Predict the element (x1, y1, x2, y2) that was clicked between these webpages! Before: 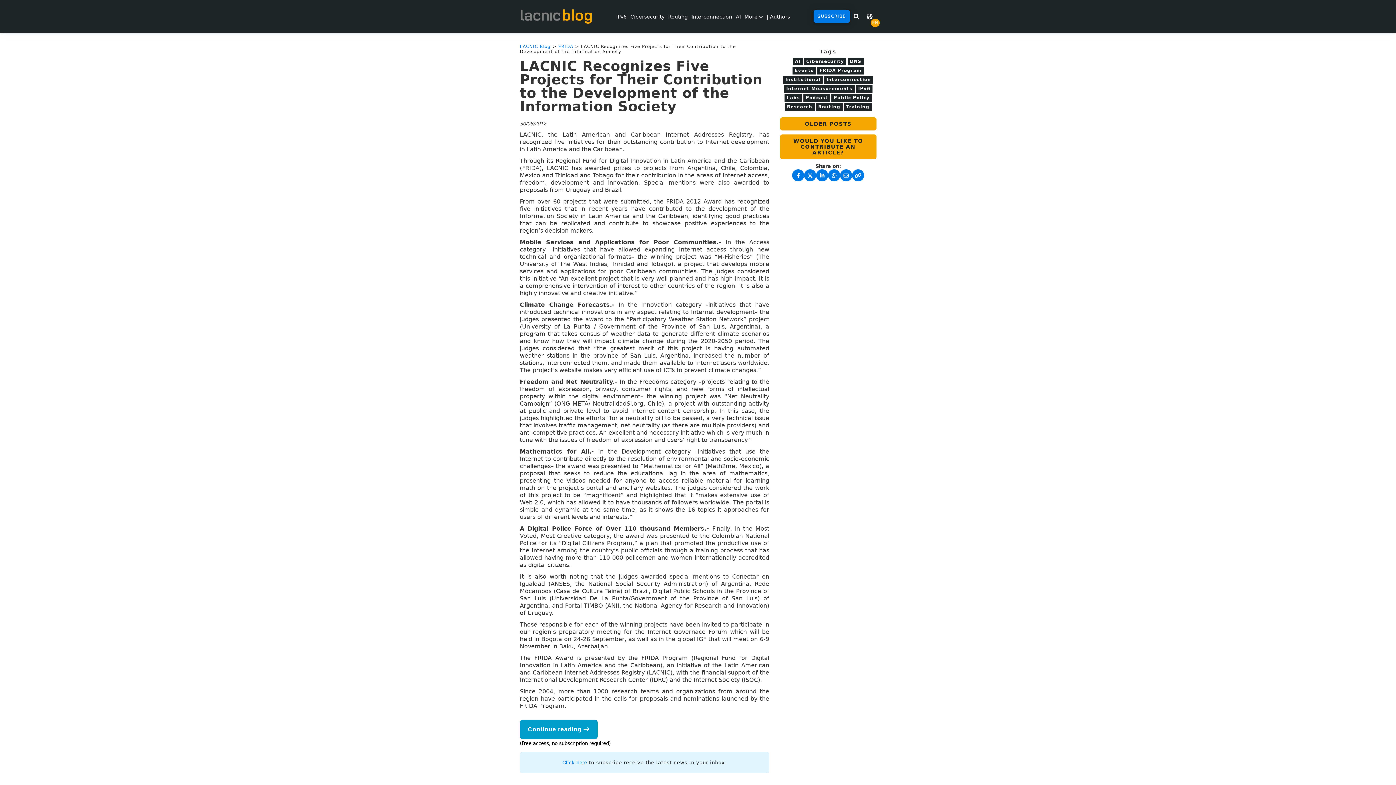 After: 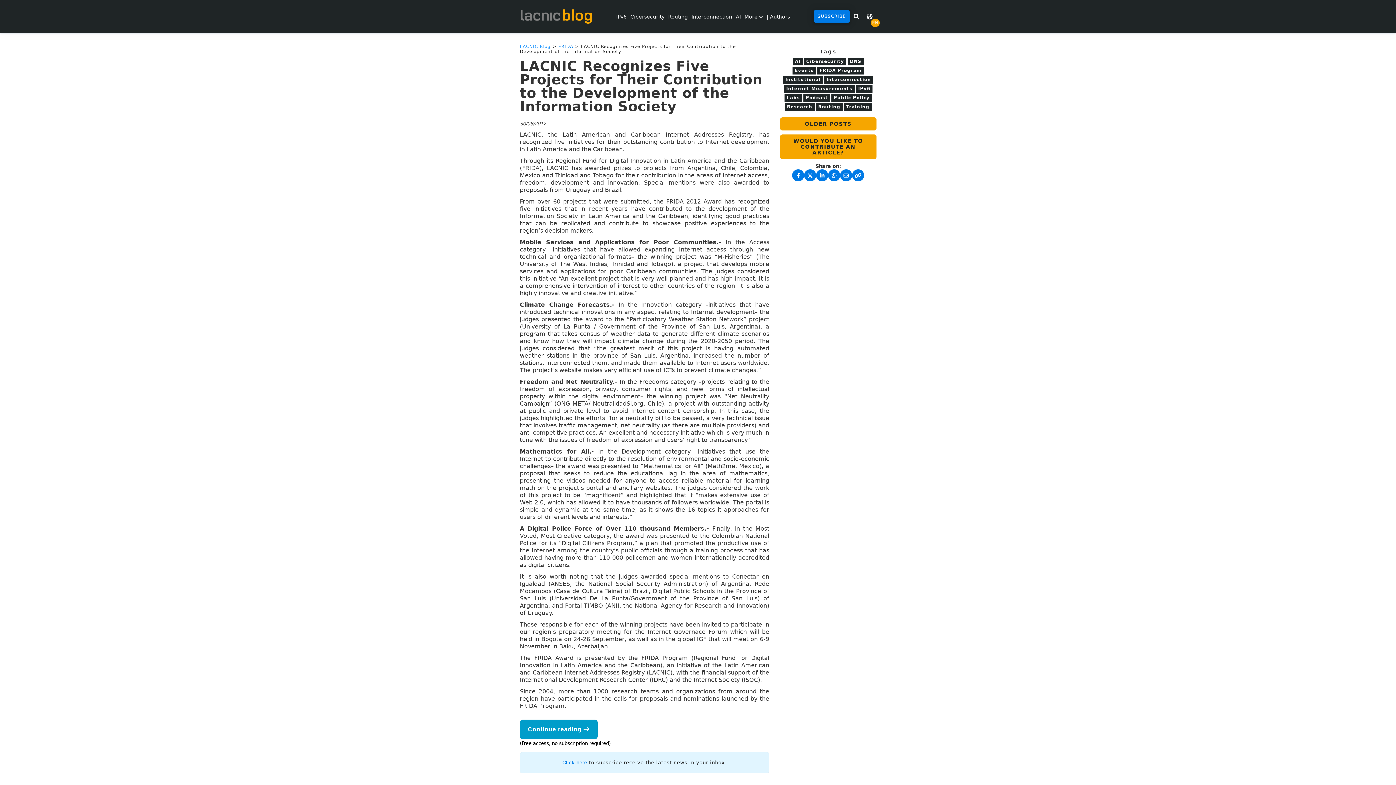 Action: bbox: (520, 44, 550, 49) label: LACNIC Blog